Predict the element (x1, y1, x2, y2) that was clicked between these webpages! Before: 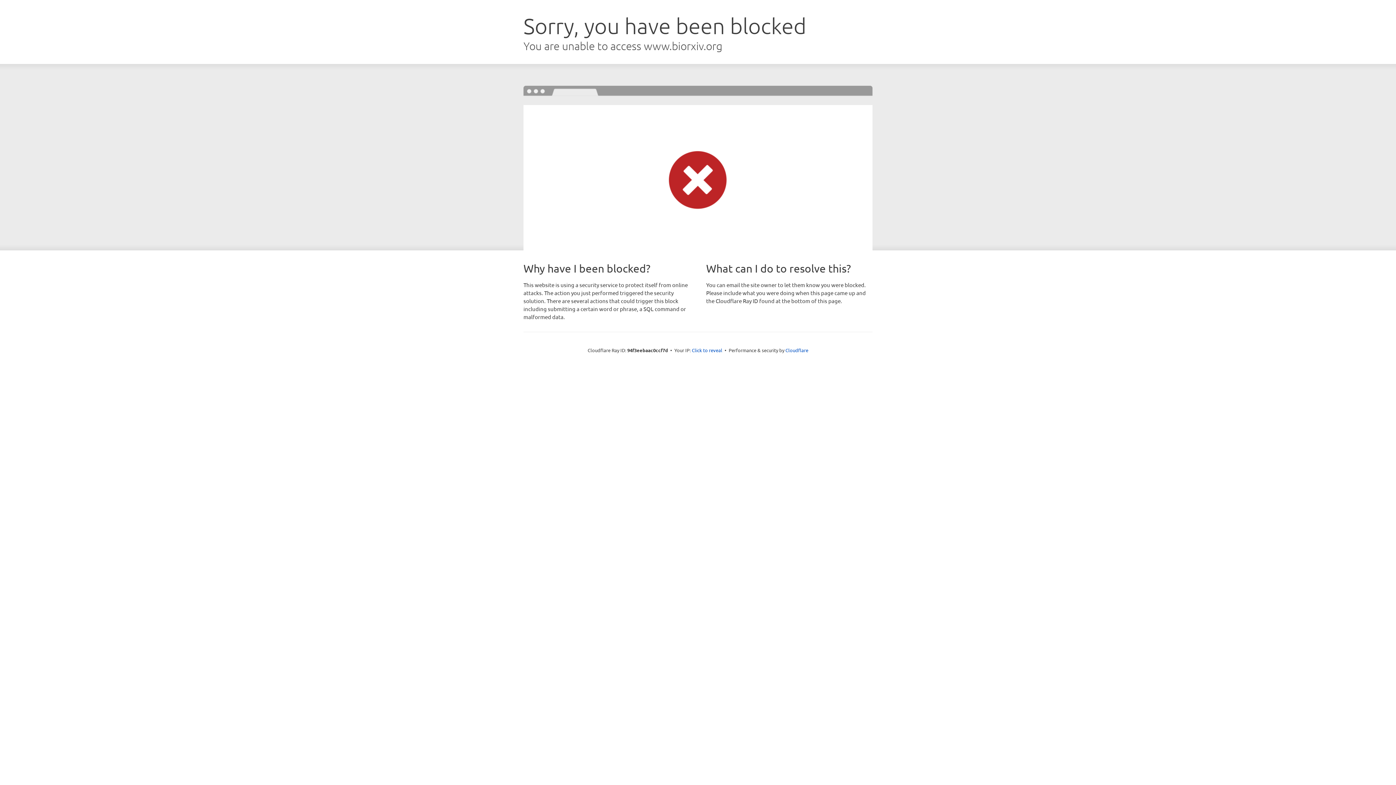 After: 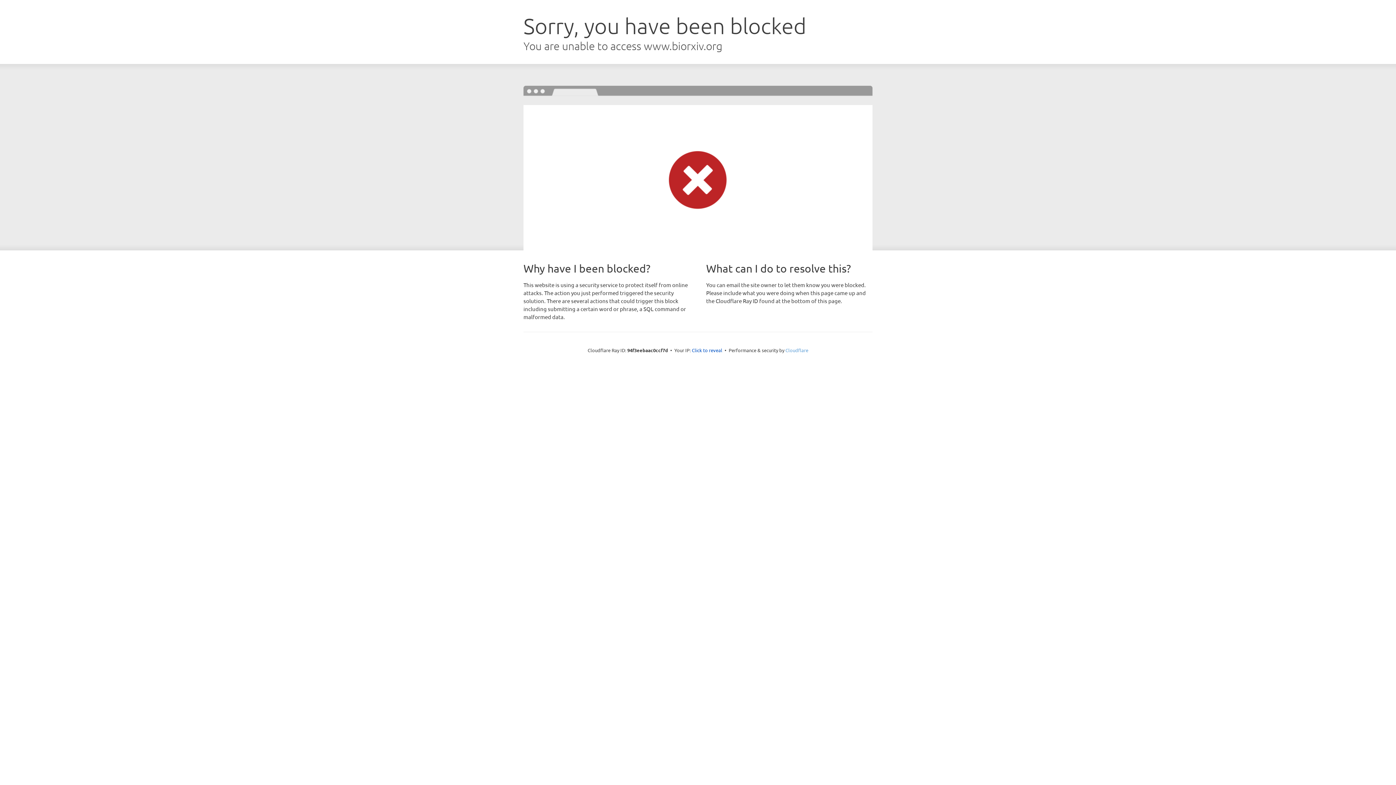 Action: bbox: (785, 347, 808, 353) label: Cloudflare